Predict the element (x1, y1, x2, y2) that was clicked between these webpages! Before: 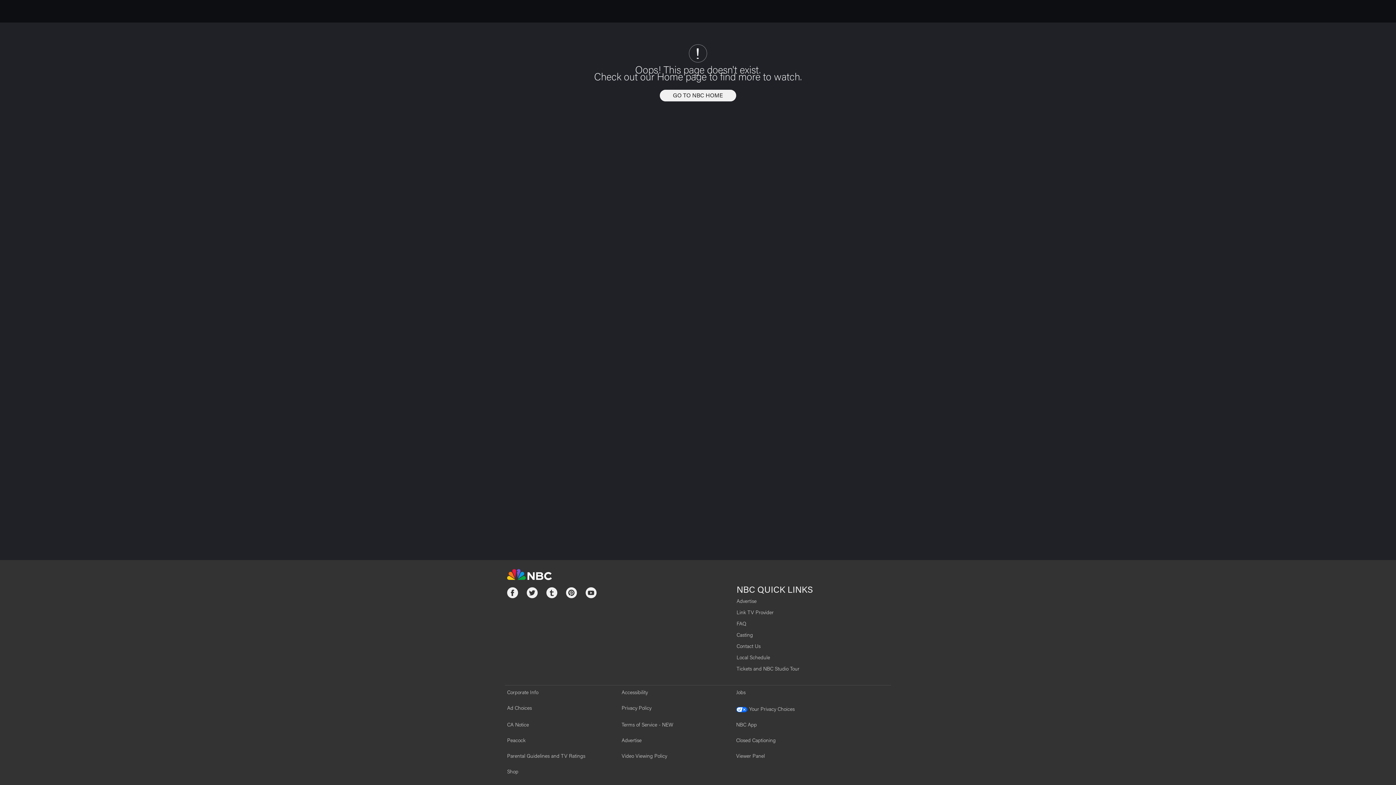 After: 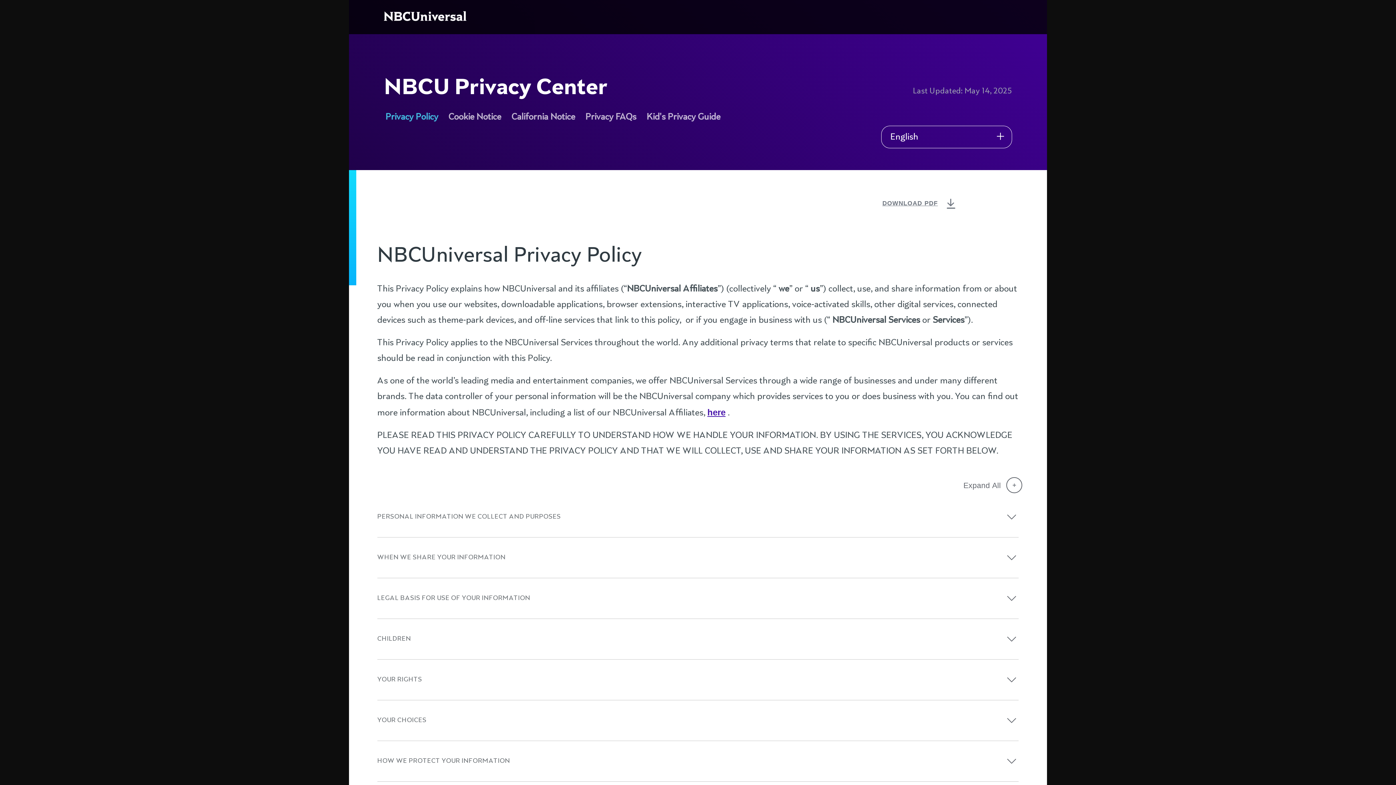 Action: label: Privacy Policy bbox: (621, 706, 651, 711)